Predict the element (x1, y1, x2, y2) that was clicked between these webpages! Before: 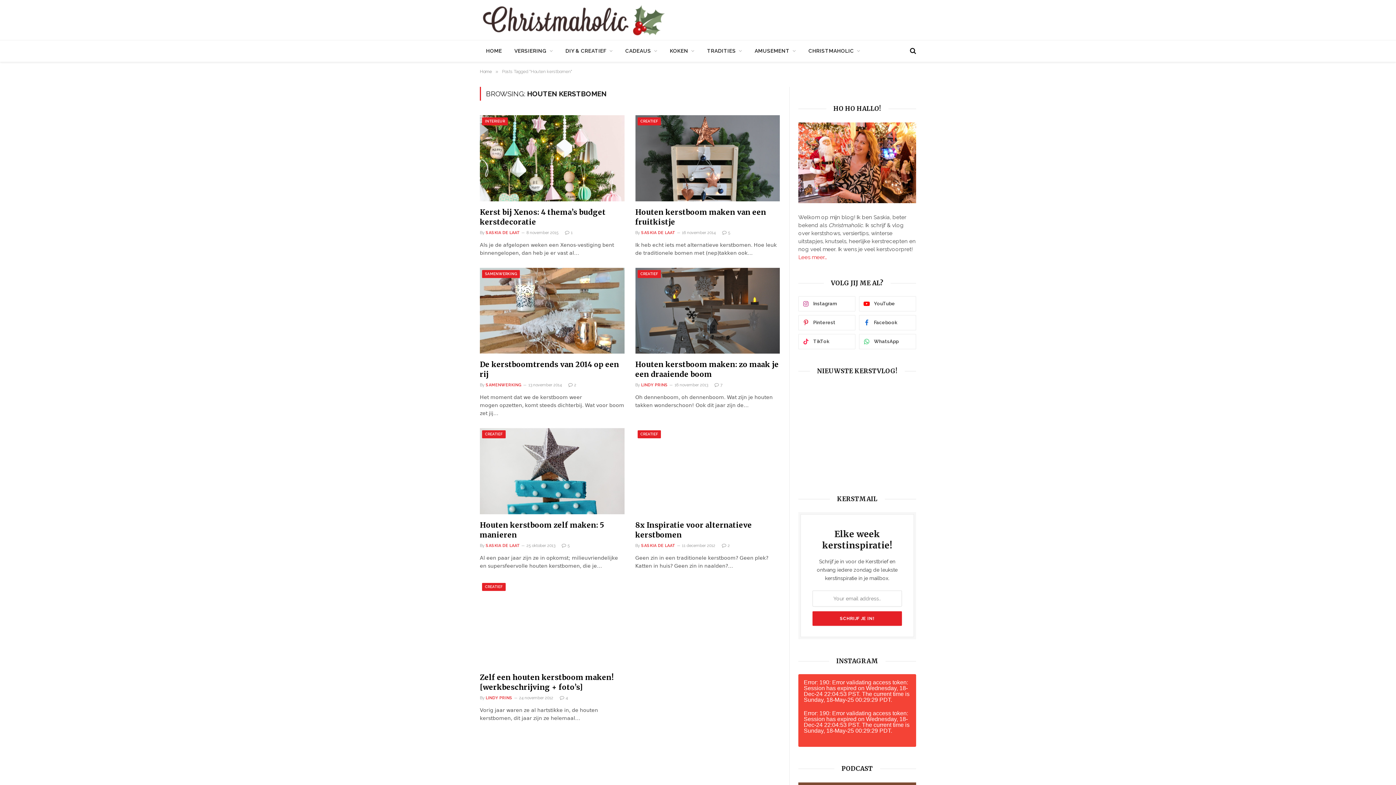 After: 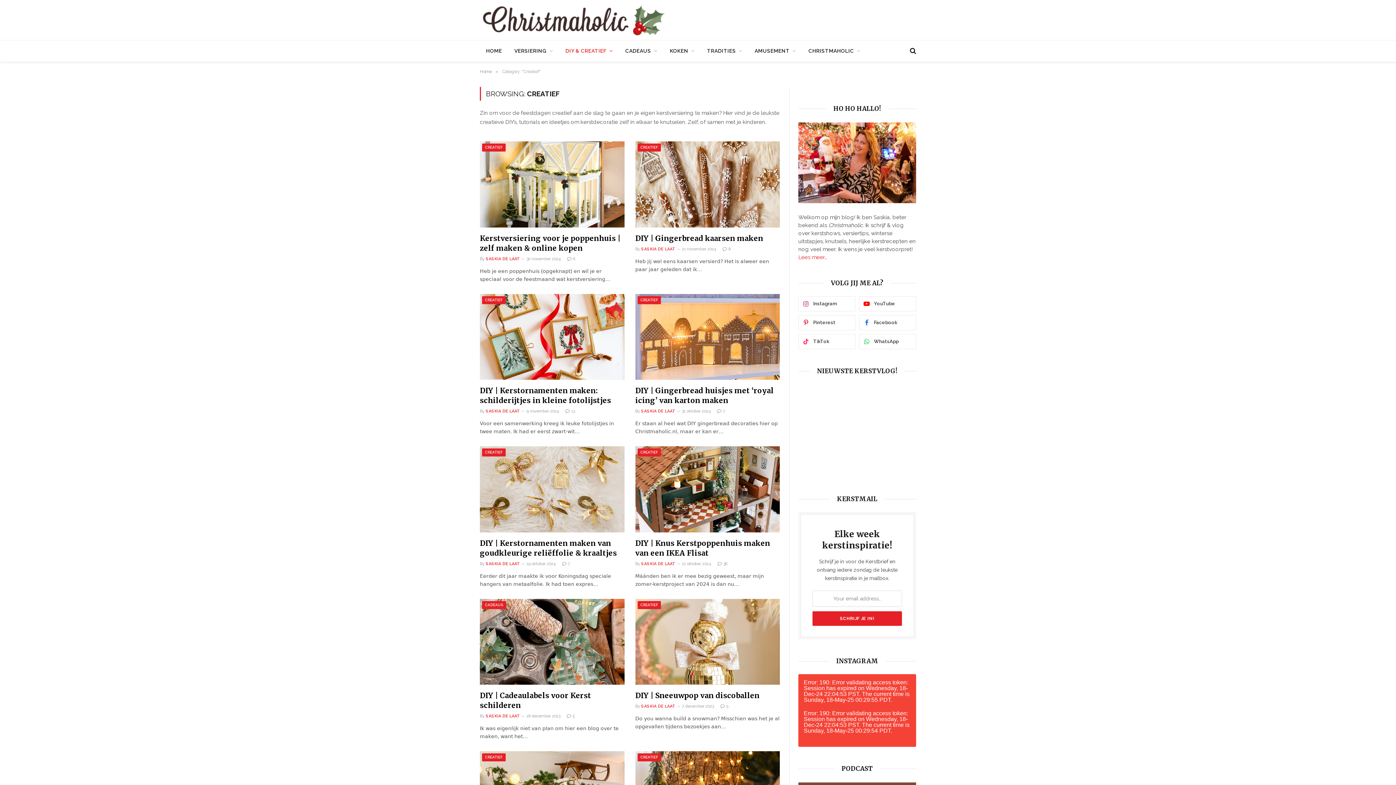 Action: bbox: (559, 40, 619, 61) label: DIY & CREATIEF